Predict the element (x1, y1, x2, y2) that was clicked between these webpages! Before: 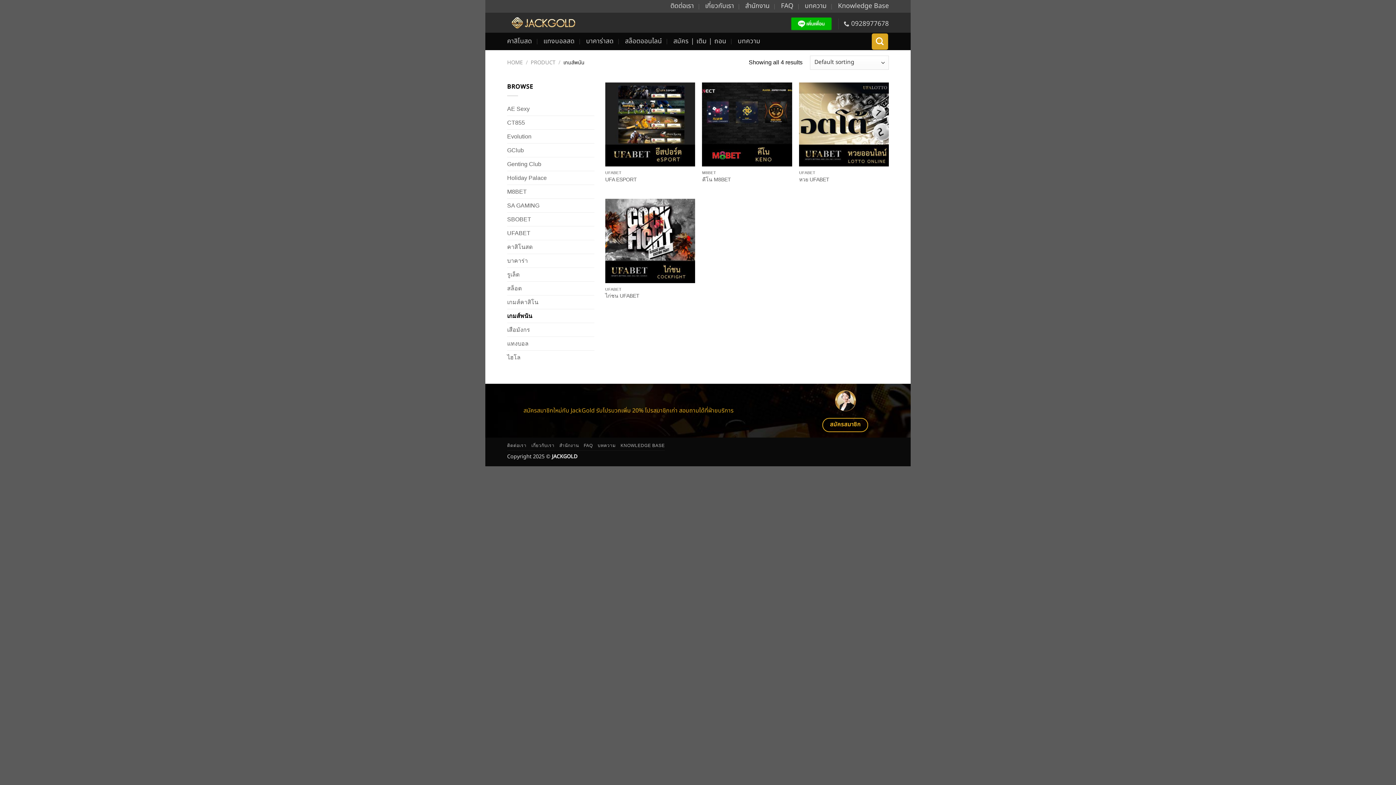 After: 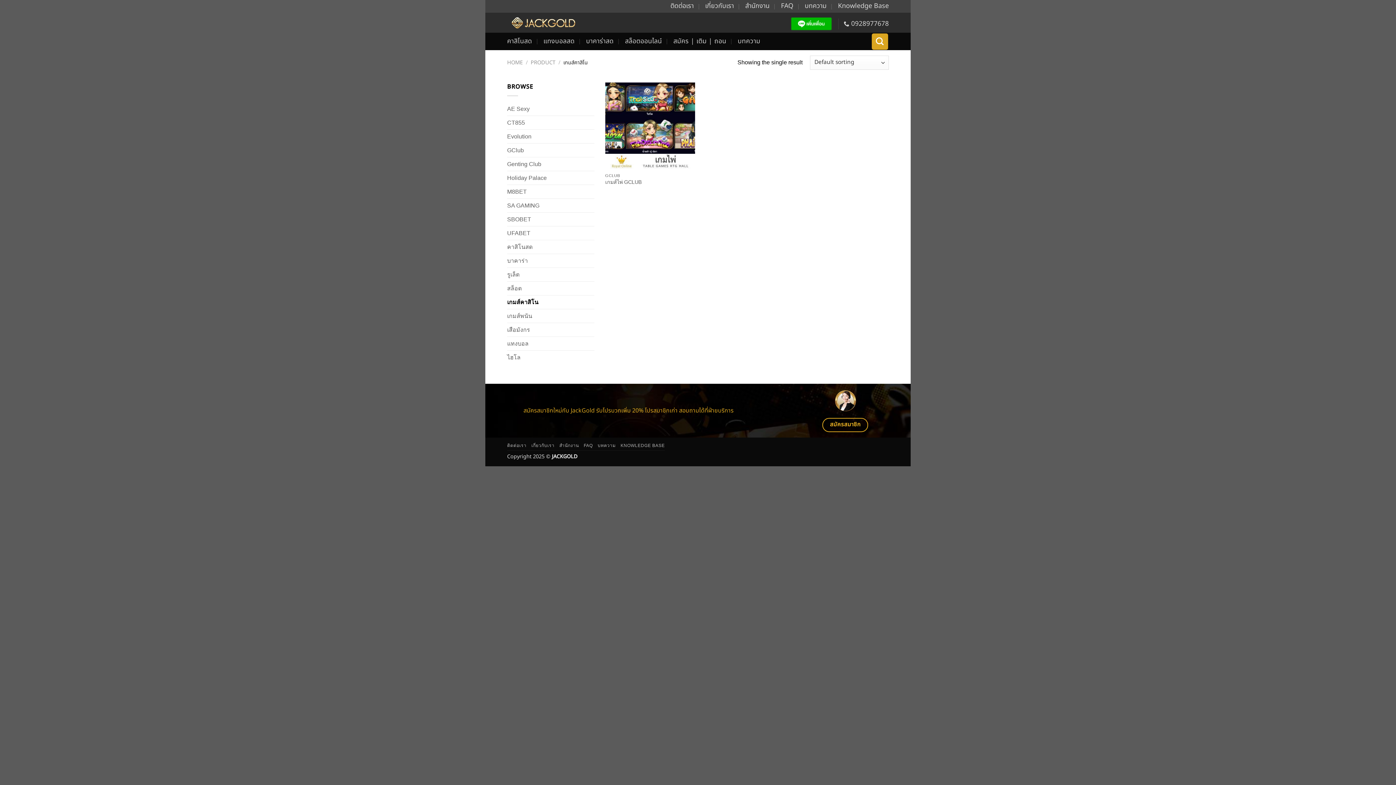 Action: label: เกมส์คาสิโน bbox: (507, 295, 594, 309)